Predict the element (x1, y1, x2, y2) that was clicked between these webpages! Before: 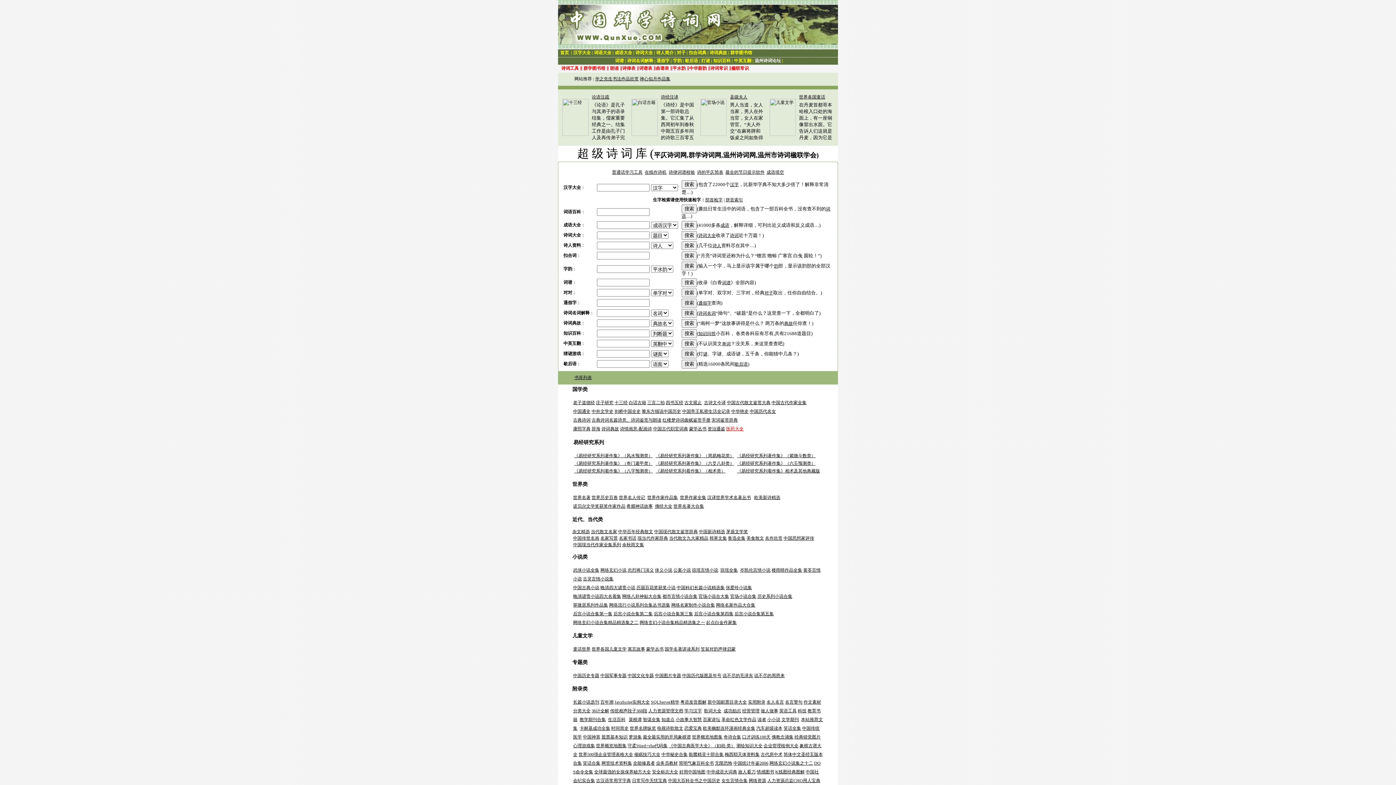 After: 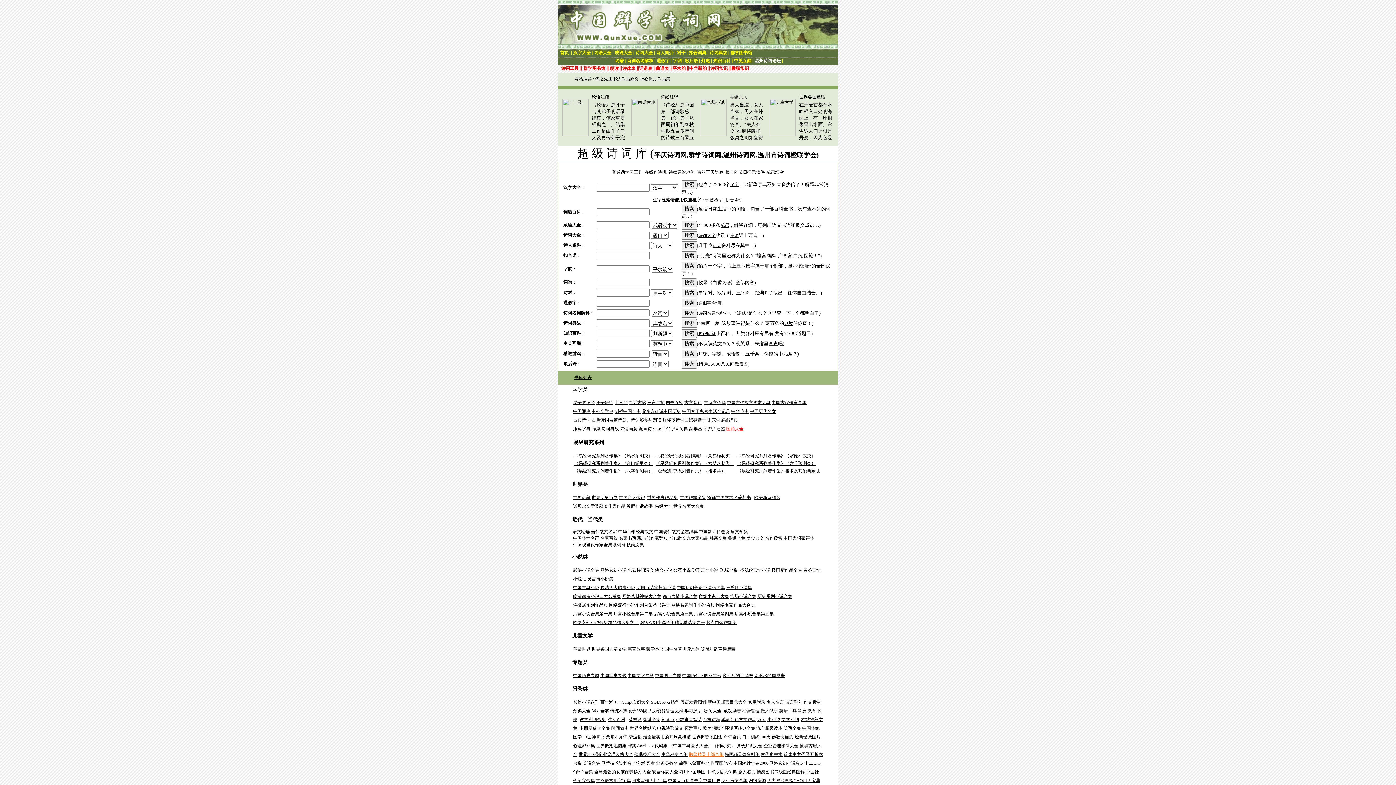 Action: label: 骷髅精灵十部合集 bbox: (688, 752, 723, 757)